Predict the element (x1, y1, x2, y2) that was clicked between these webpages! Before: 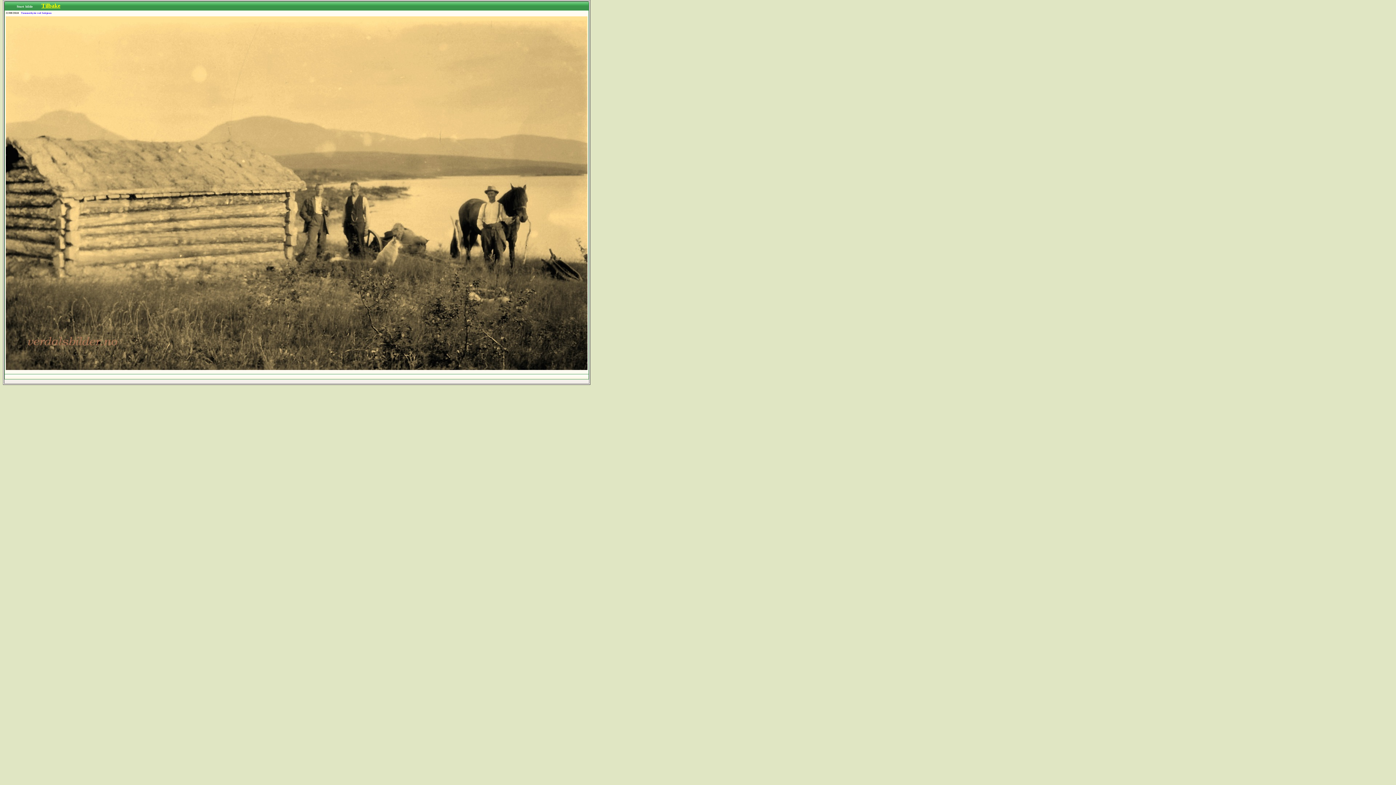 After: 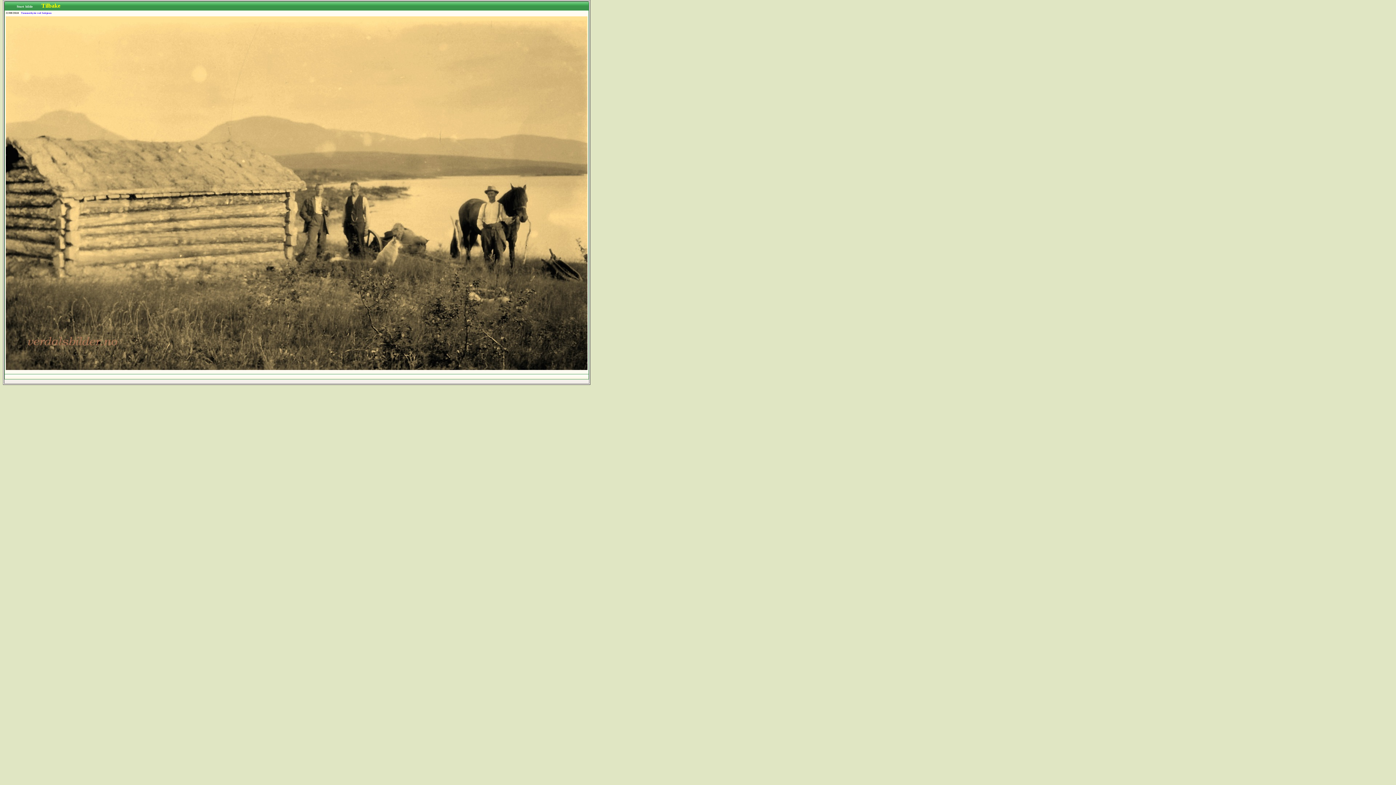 Action: bbox: (41, 4, 60, 8) label: Tilbake